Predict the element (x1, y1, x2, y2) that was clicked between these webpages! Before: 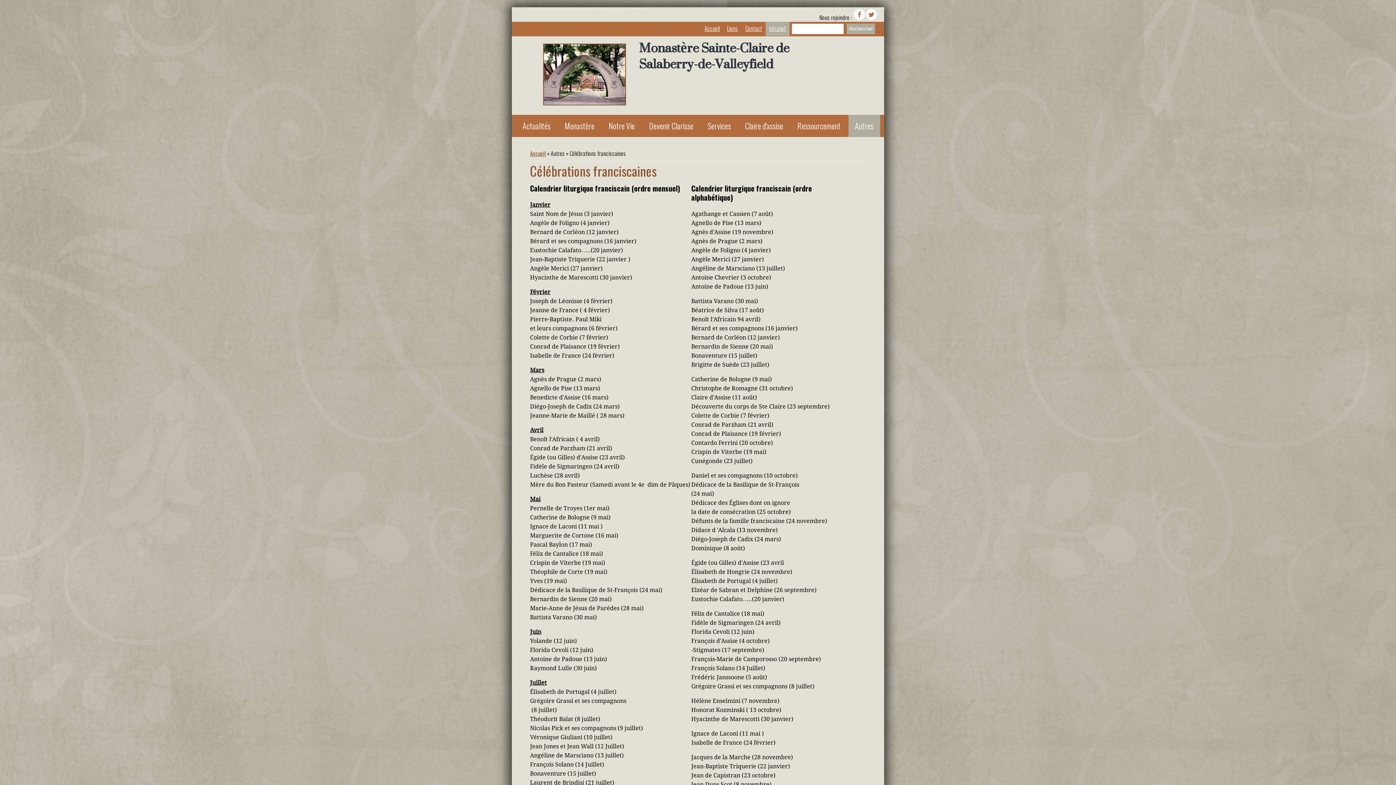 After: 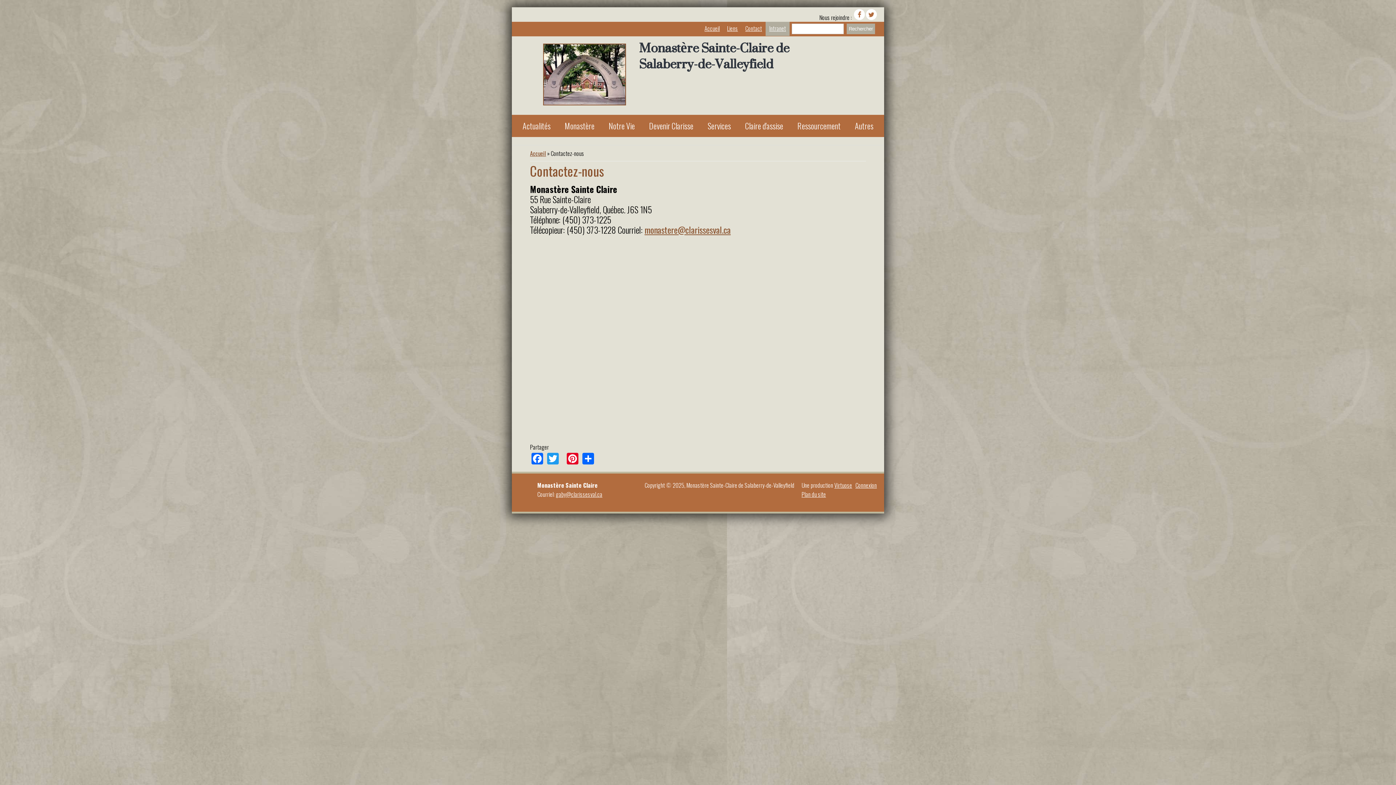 Action: bbox: (741, 21, 765, 36) label: Contact